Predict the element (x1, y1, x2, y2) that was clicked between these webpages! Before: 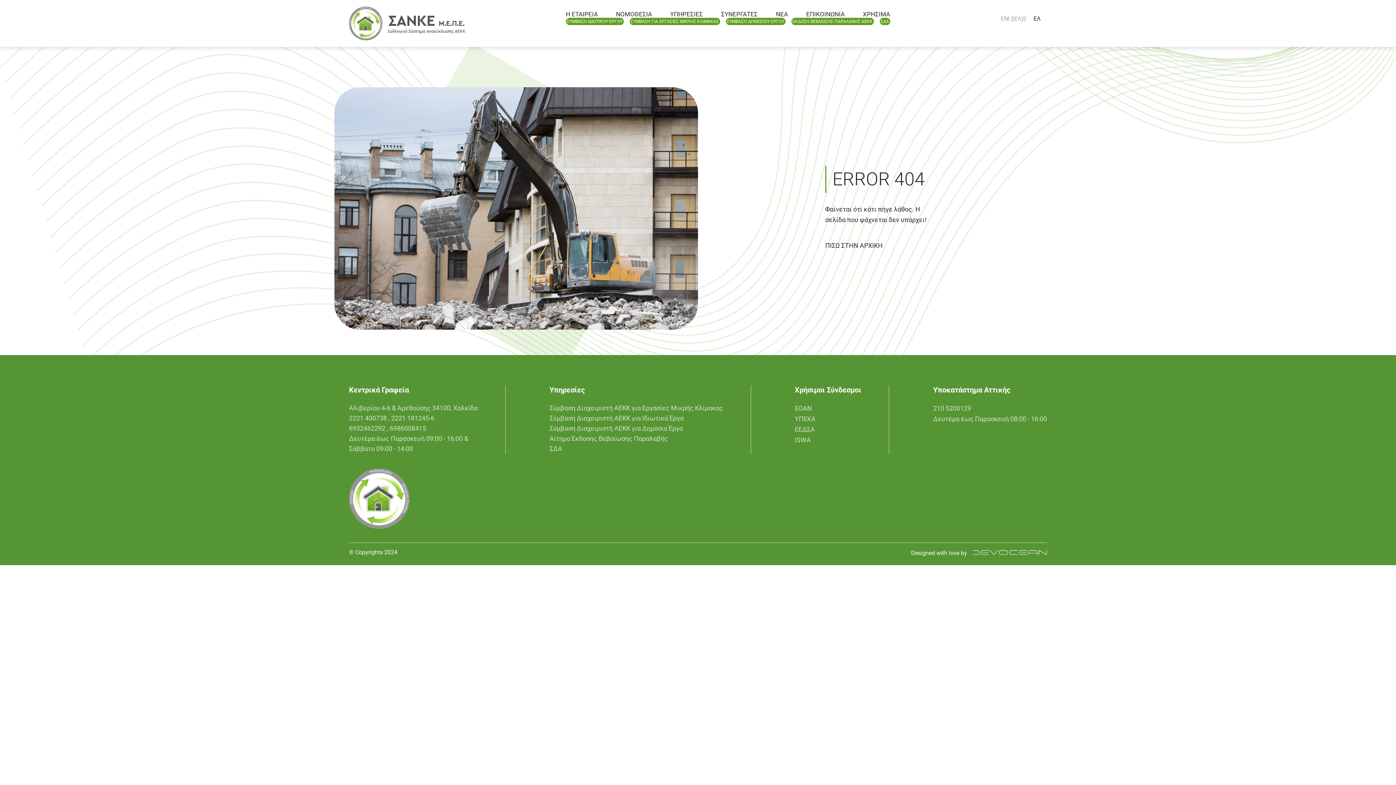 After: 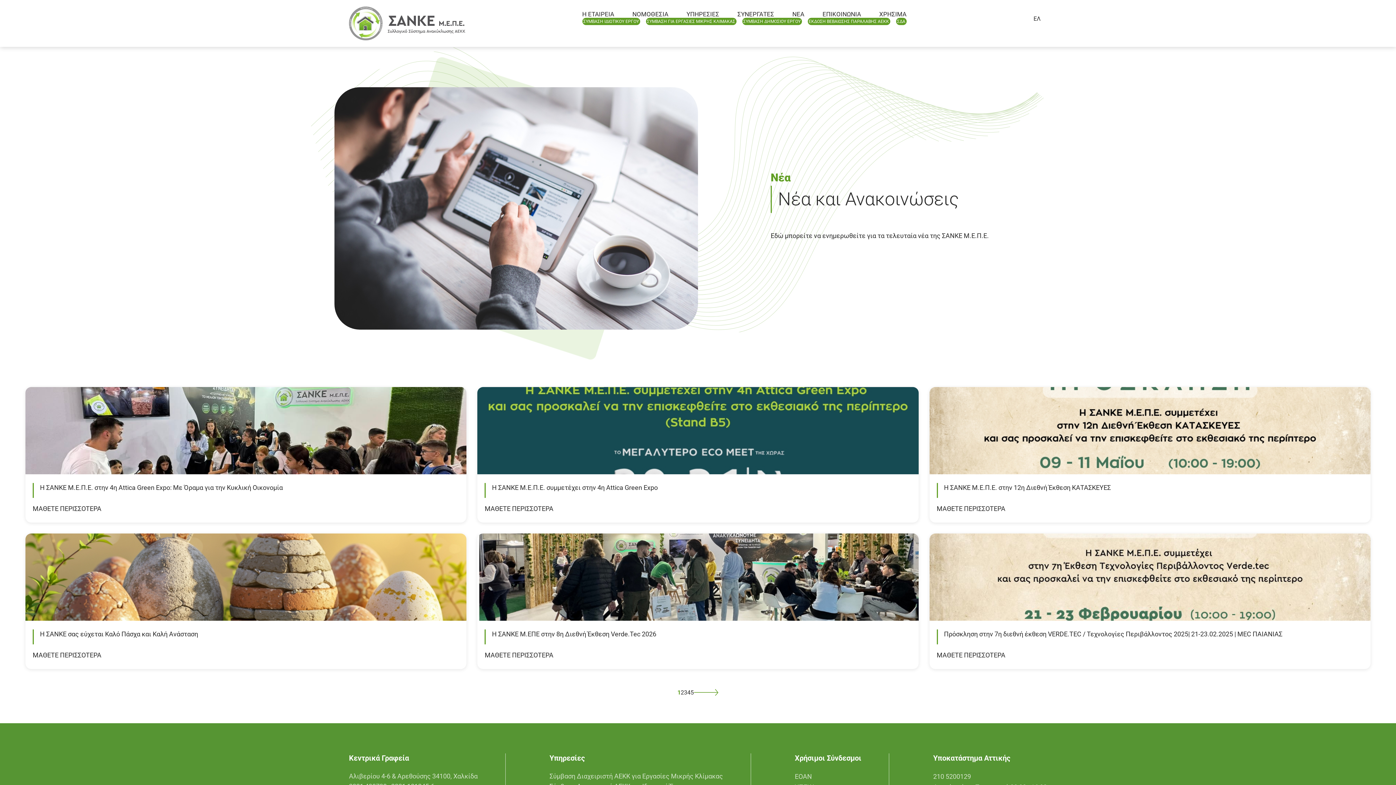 Action: label: ΝΕΑ bbox: (776, 10, 788, 17)